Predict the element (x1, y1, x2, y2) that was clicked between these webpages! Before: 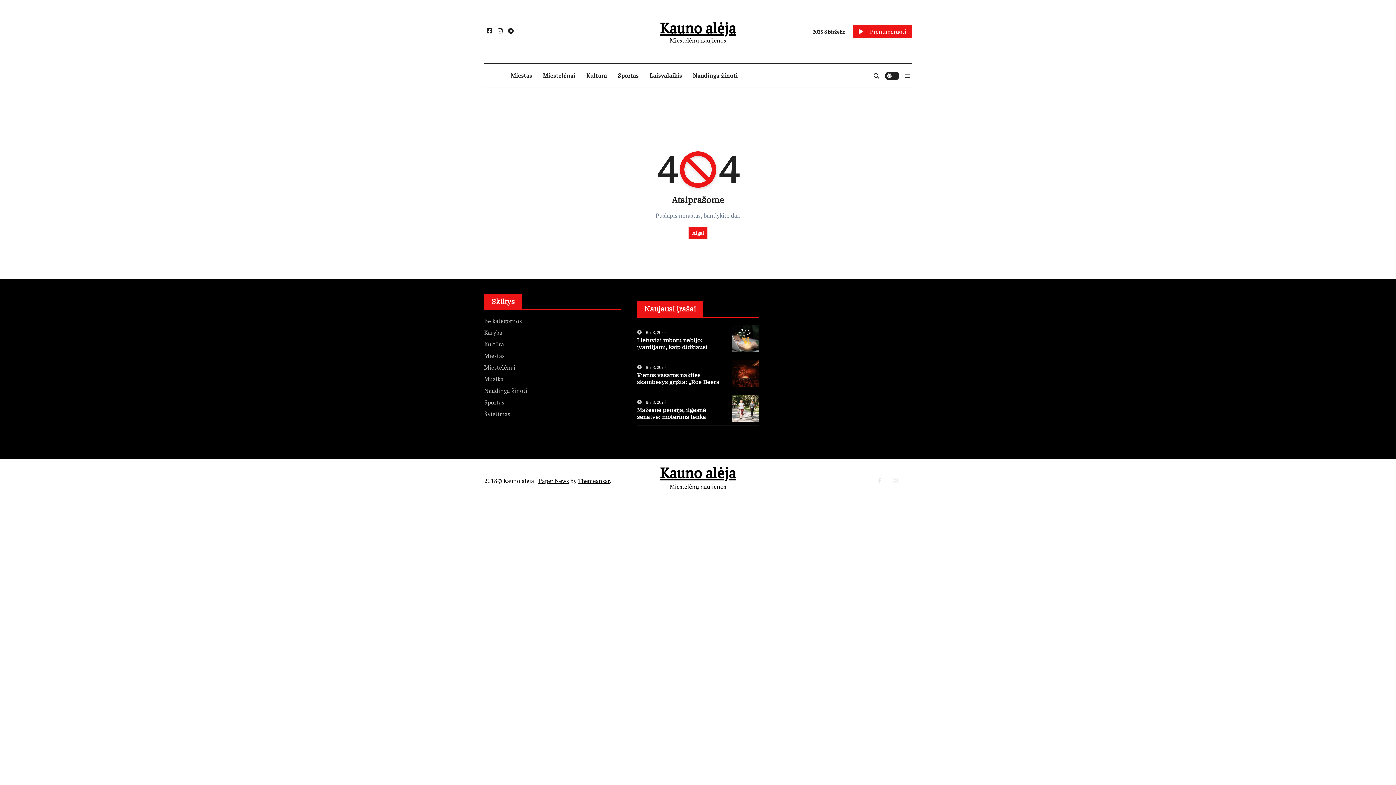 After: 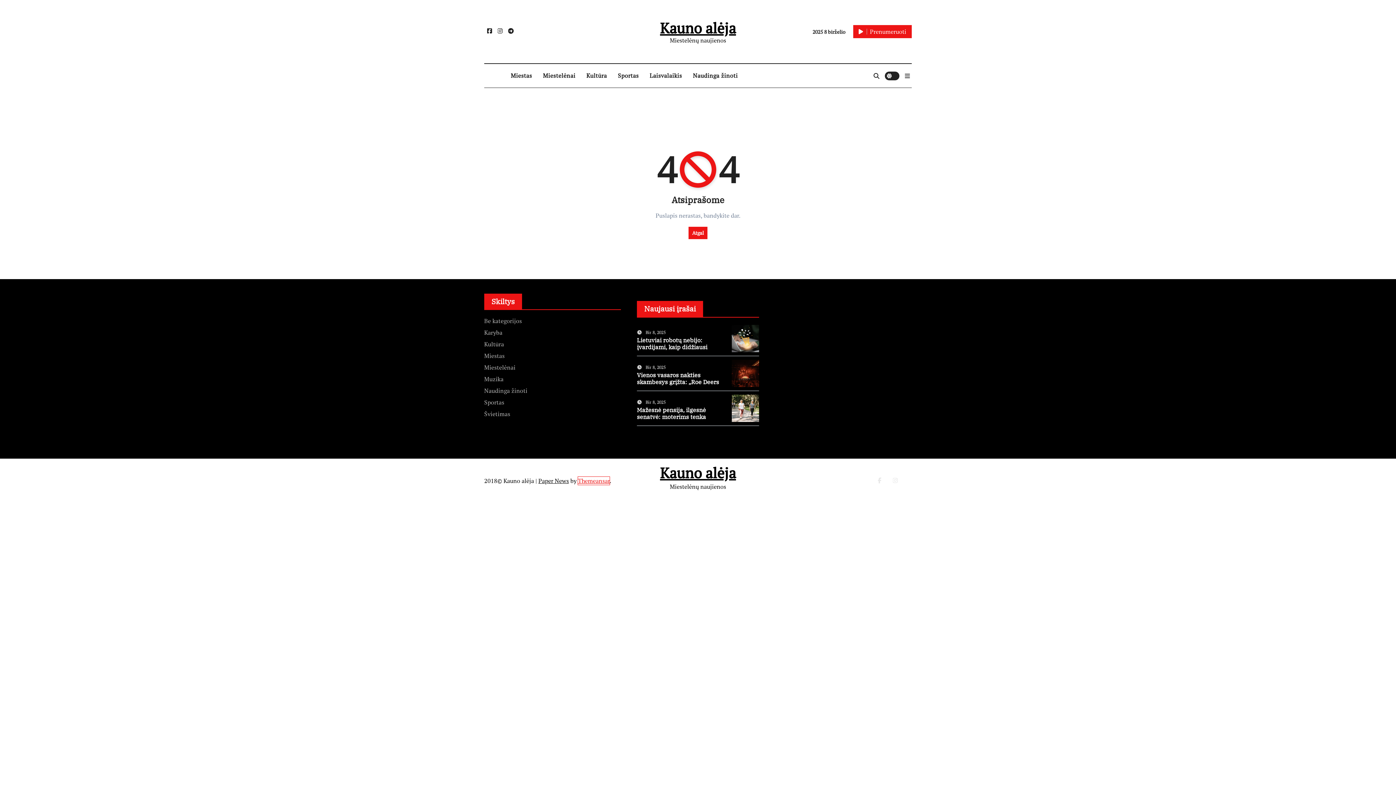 Action: label: Themeansar bbox: (578, 477, 609, 485)